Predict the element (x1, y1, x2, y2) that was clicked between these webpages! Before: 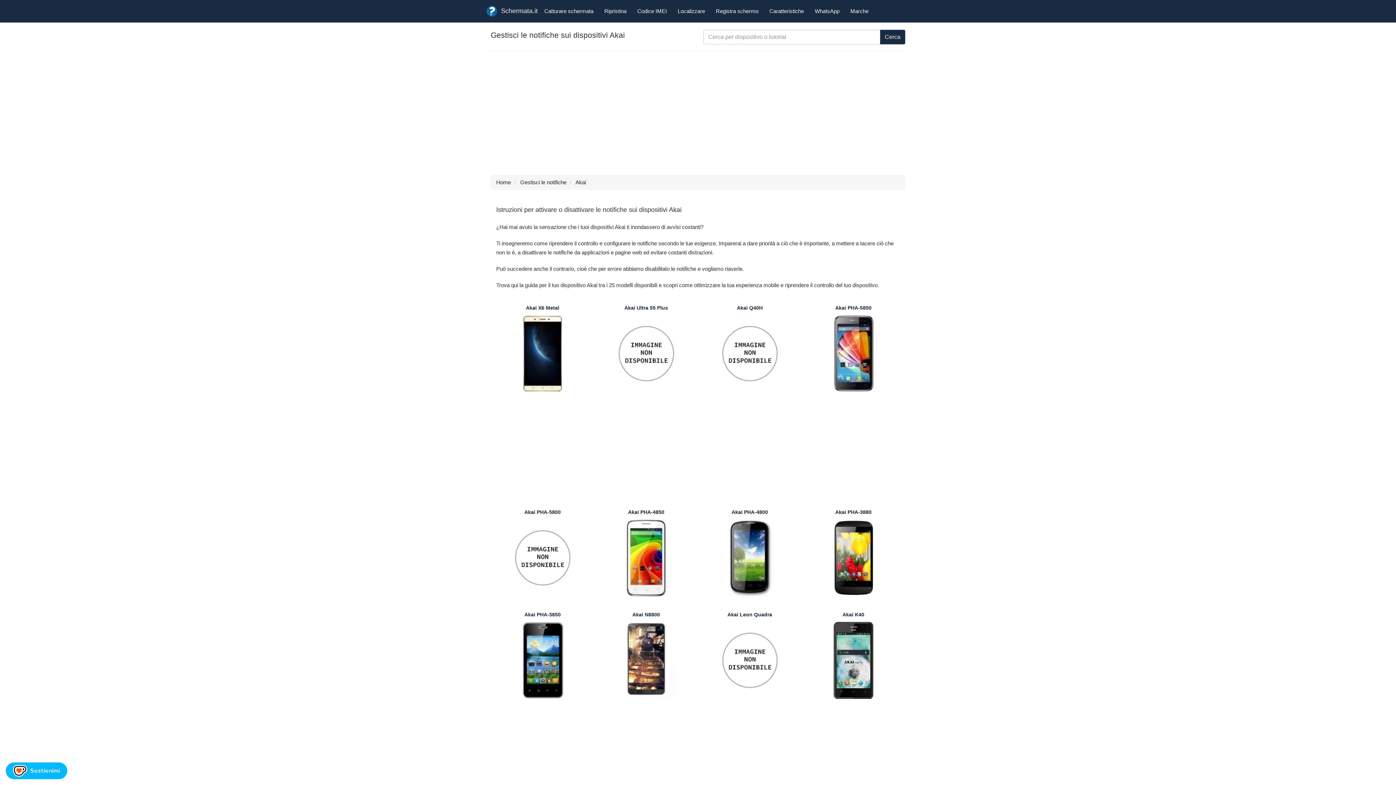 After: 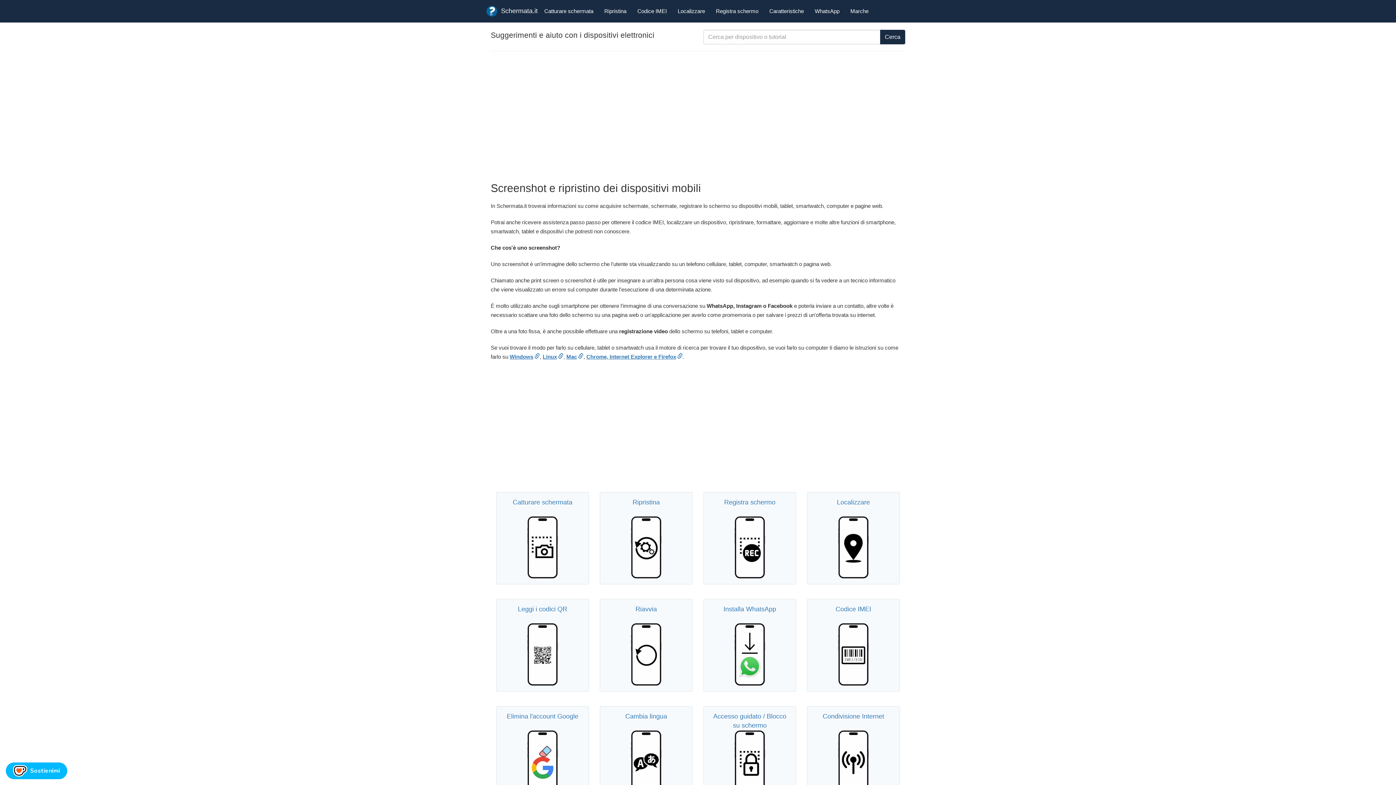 Action: bbox: (496, 179, 510, 185) label: Home